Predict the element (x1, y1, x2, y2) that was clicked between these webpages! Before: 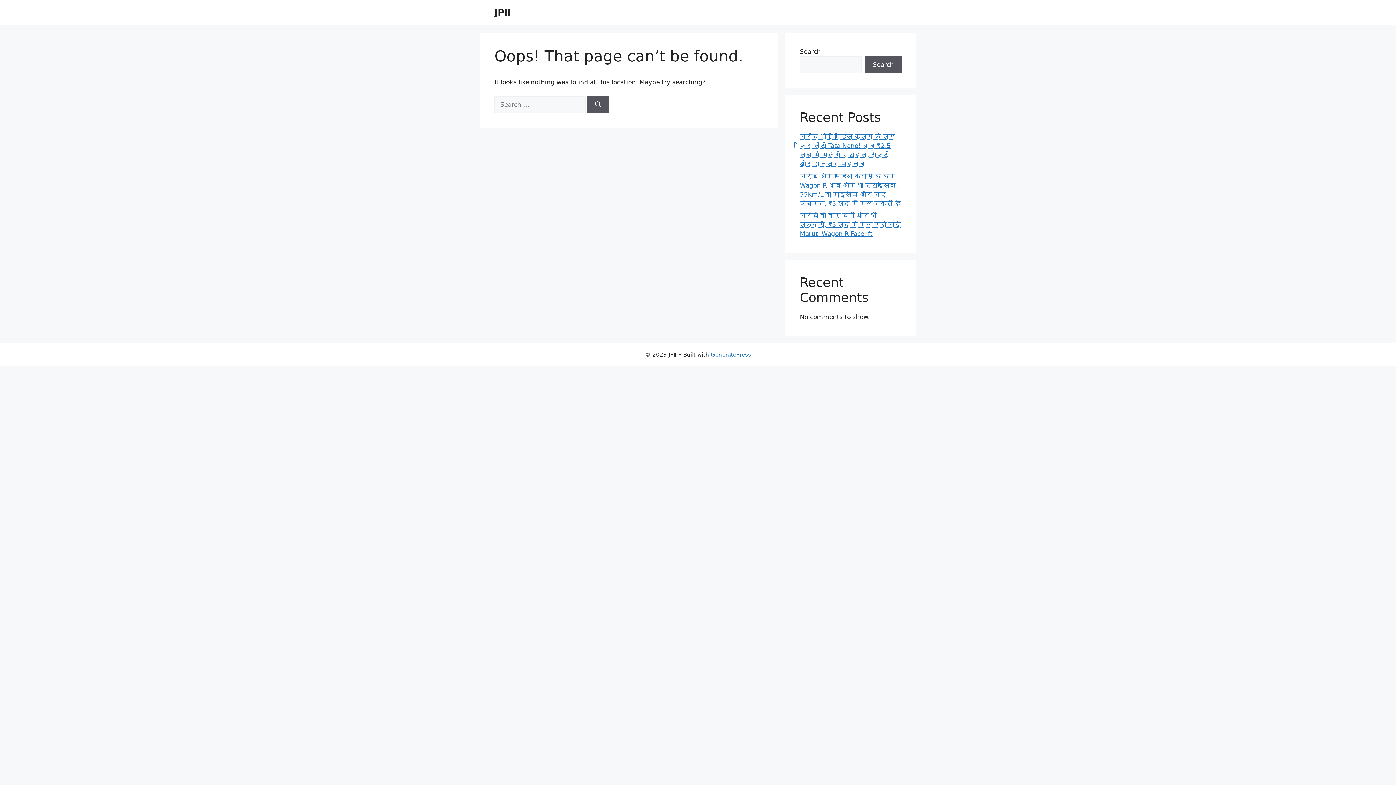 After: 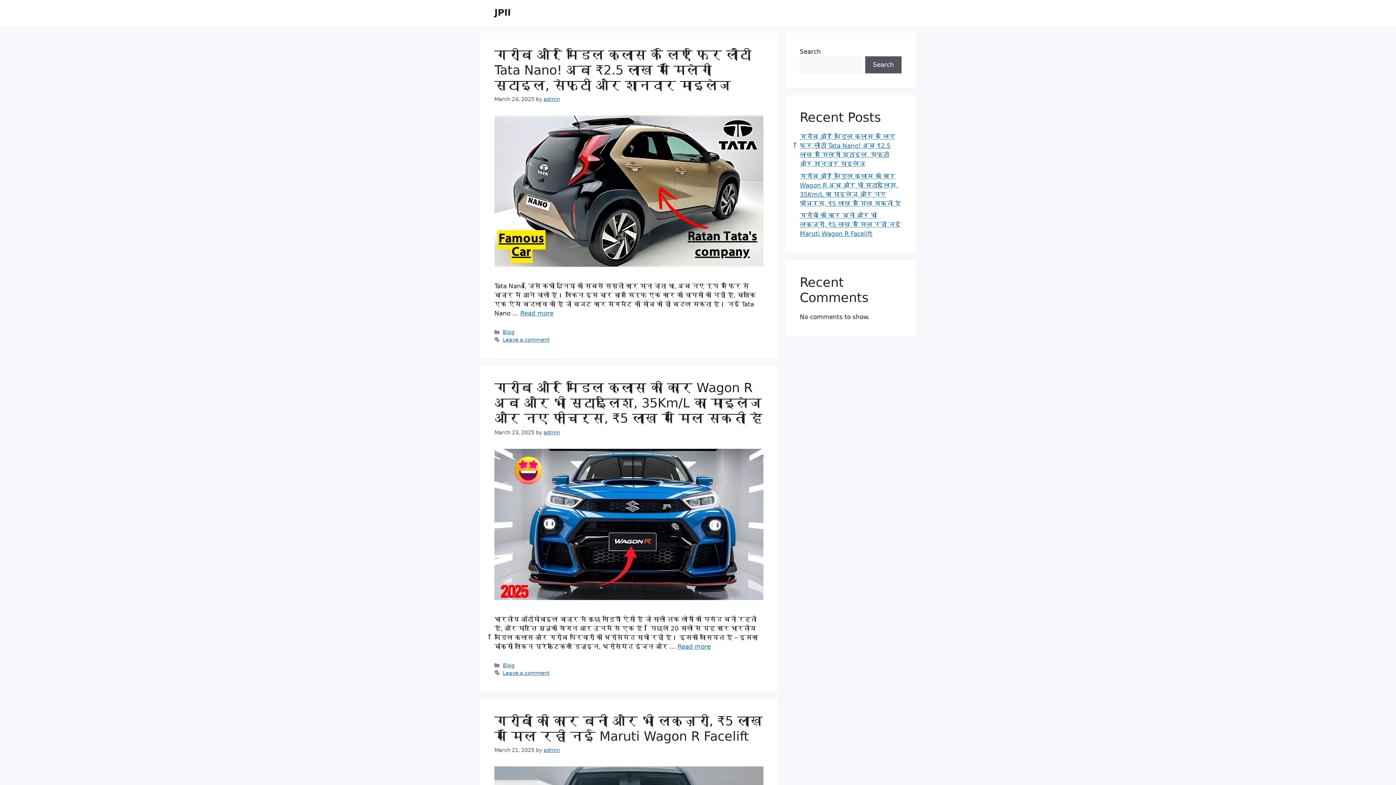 Action: bbox: (494, 7, 510, 17) label: JPII